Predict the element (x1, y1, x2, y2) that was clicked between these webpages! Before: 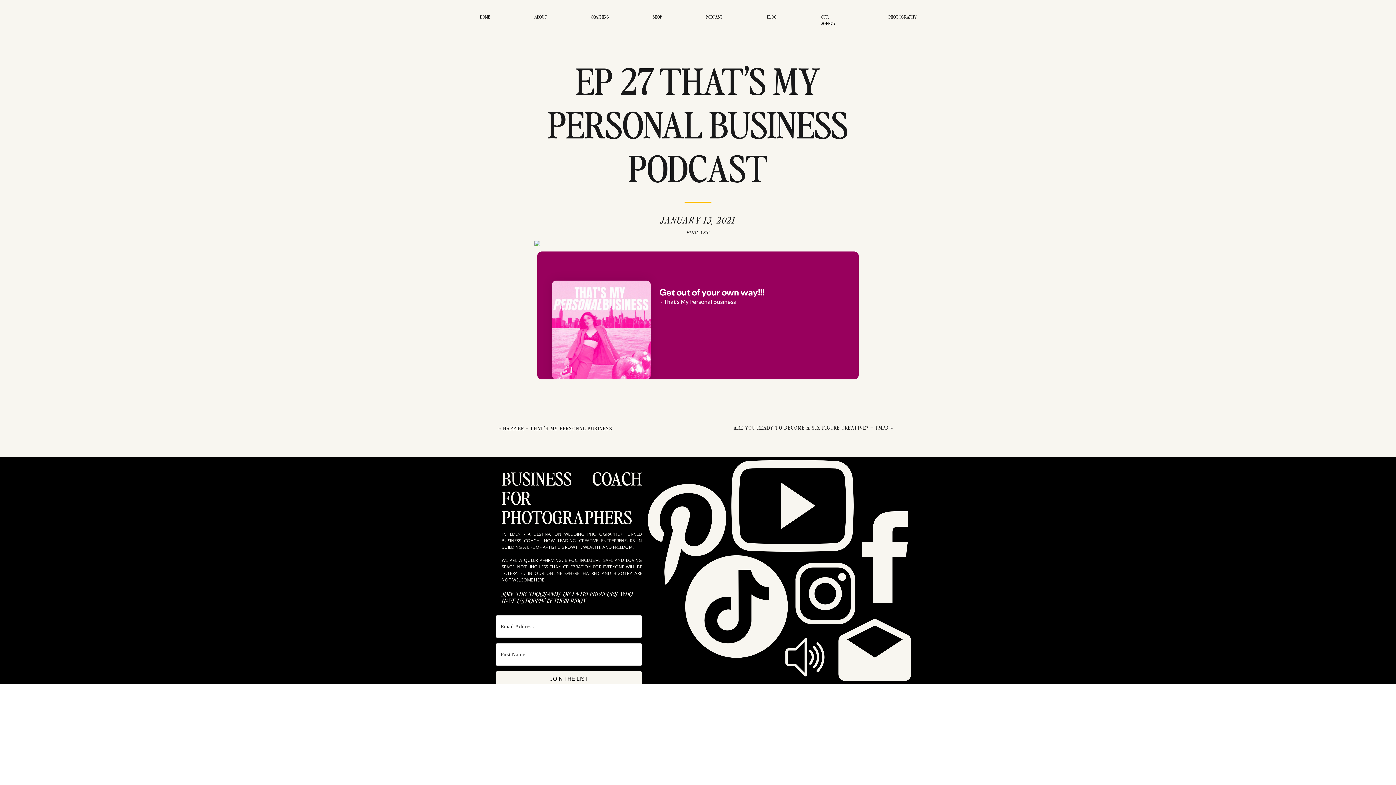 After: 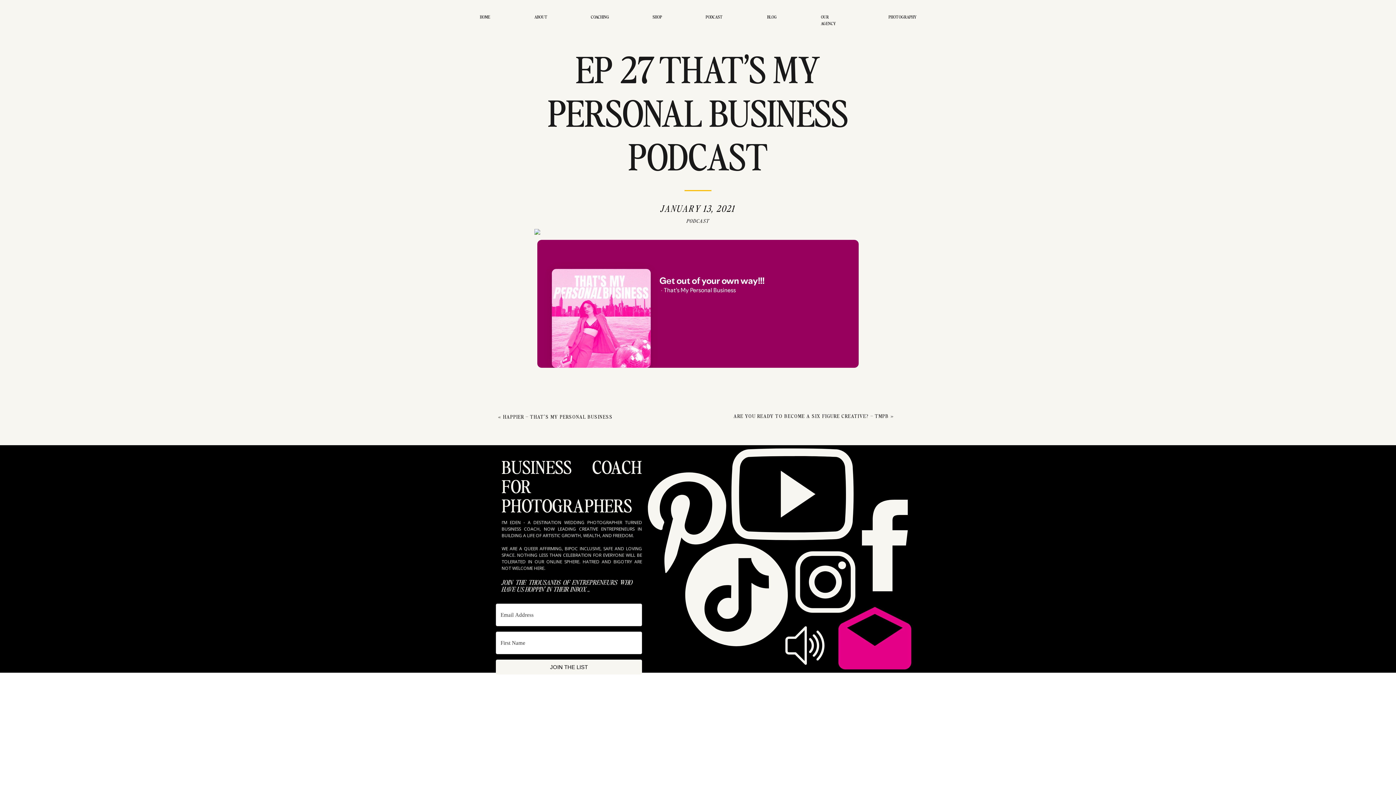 Action: bbox: (833, 604, 916, 696)